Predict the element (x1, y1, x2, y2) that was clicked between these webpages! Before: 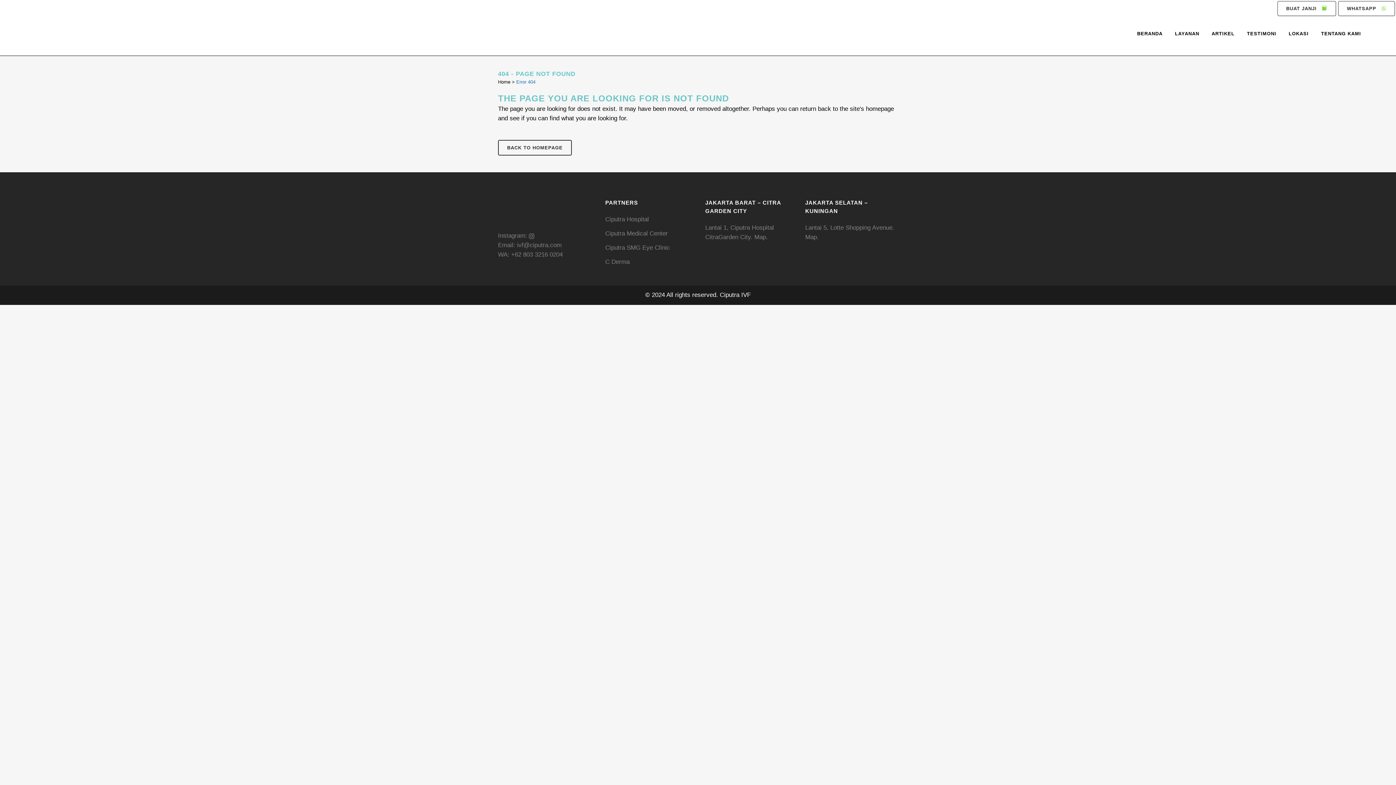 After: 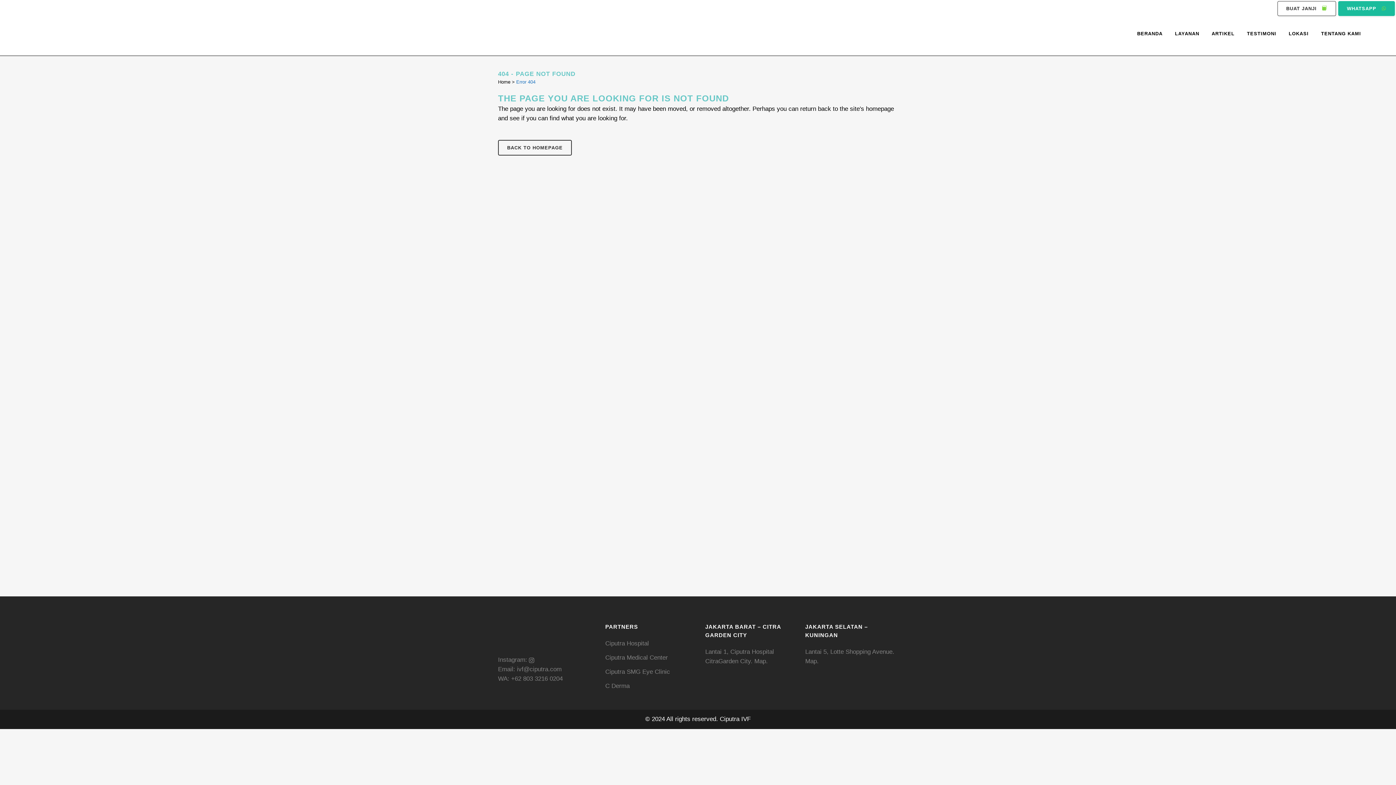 Action: label: WHATSAPP bbox: (1338, 1, 1395, 16)